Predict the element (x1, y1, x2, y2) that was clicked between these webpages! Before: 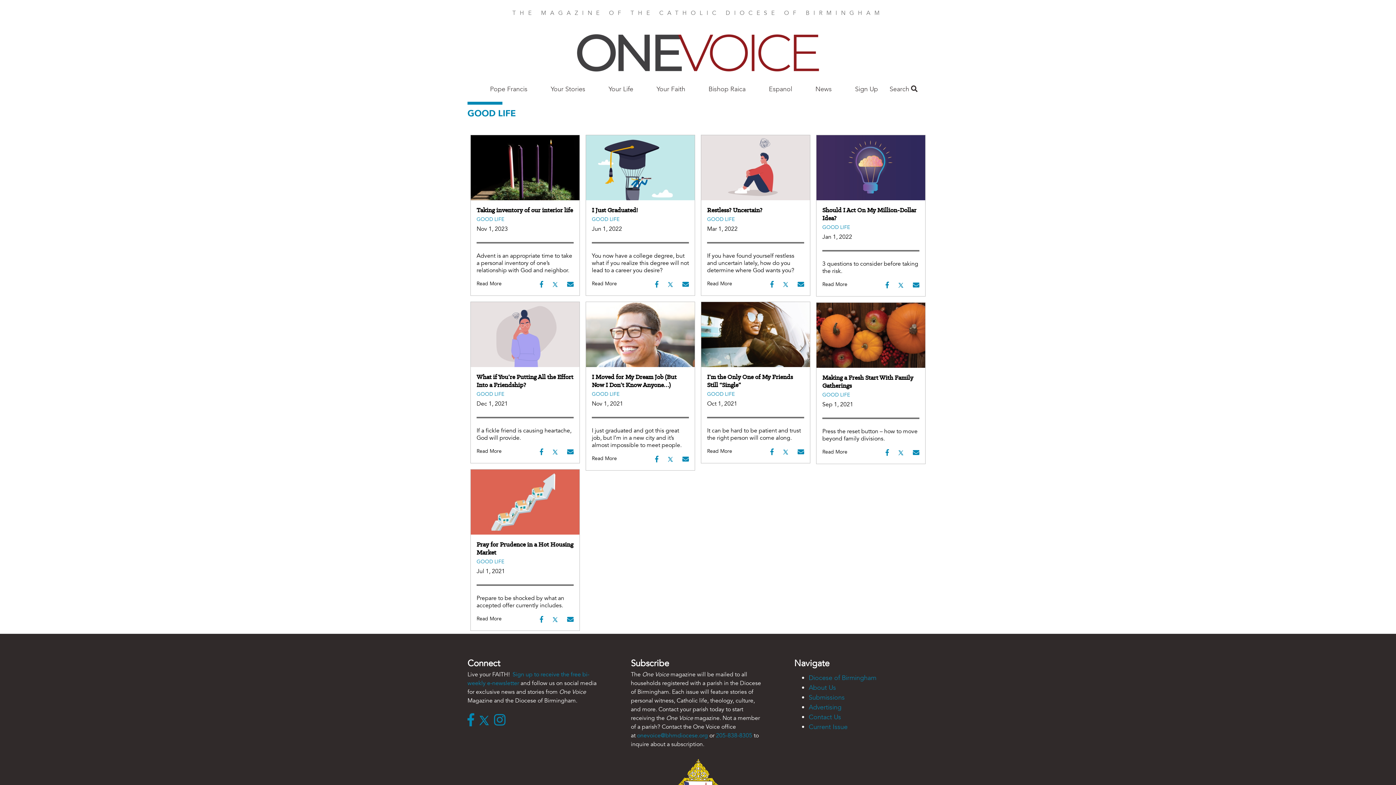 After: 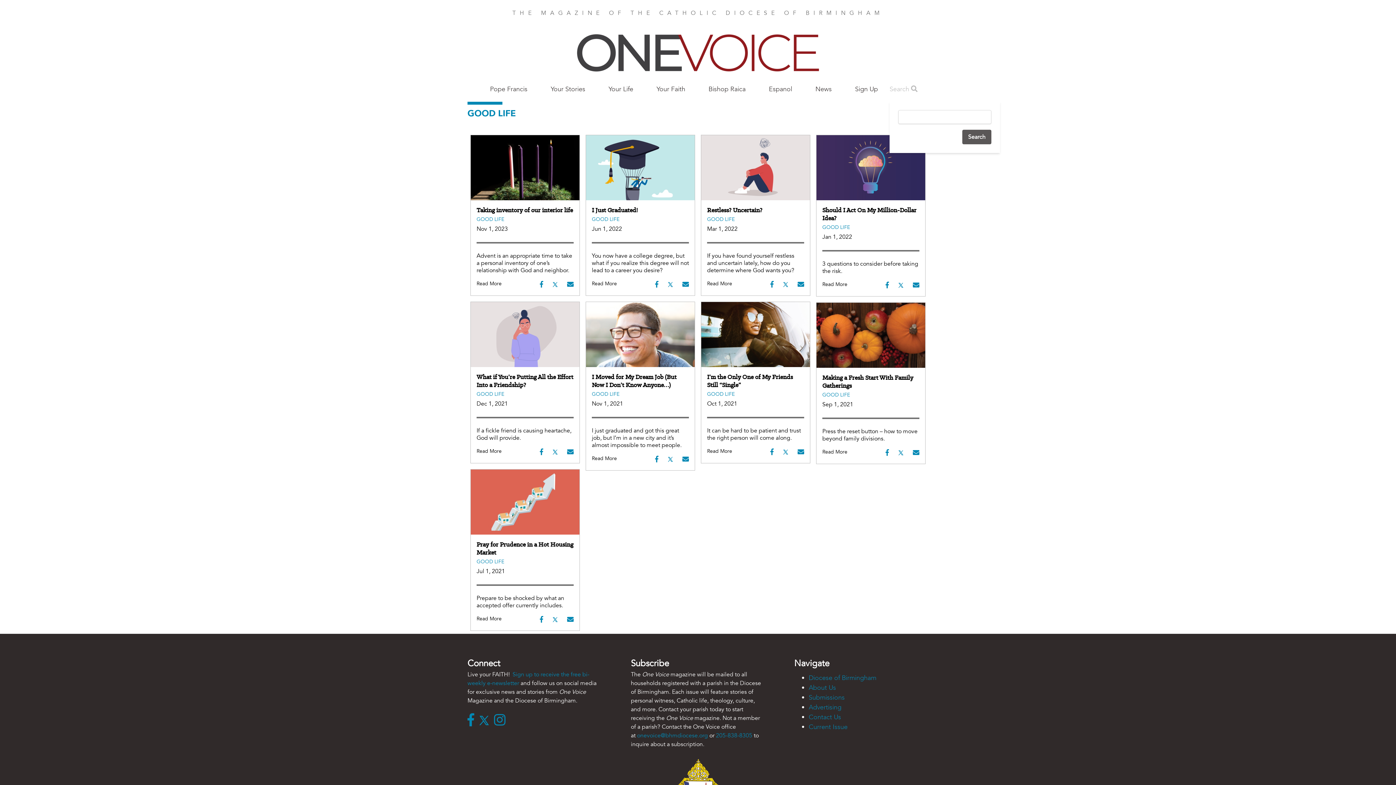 Action: bbox: (889, 84, 917, 94) label: Search 